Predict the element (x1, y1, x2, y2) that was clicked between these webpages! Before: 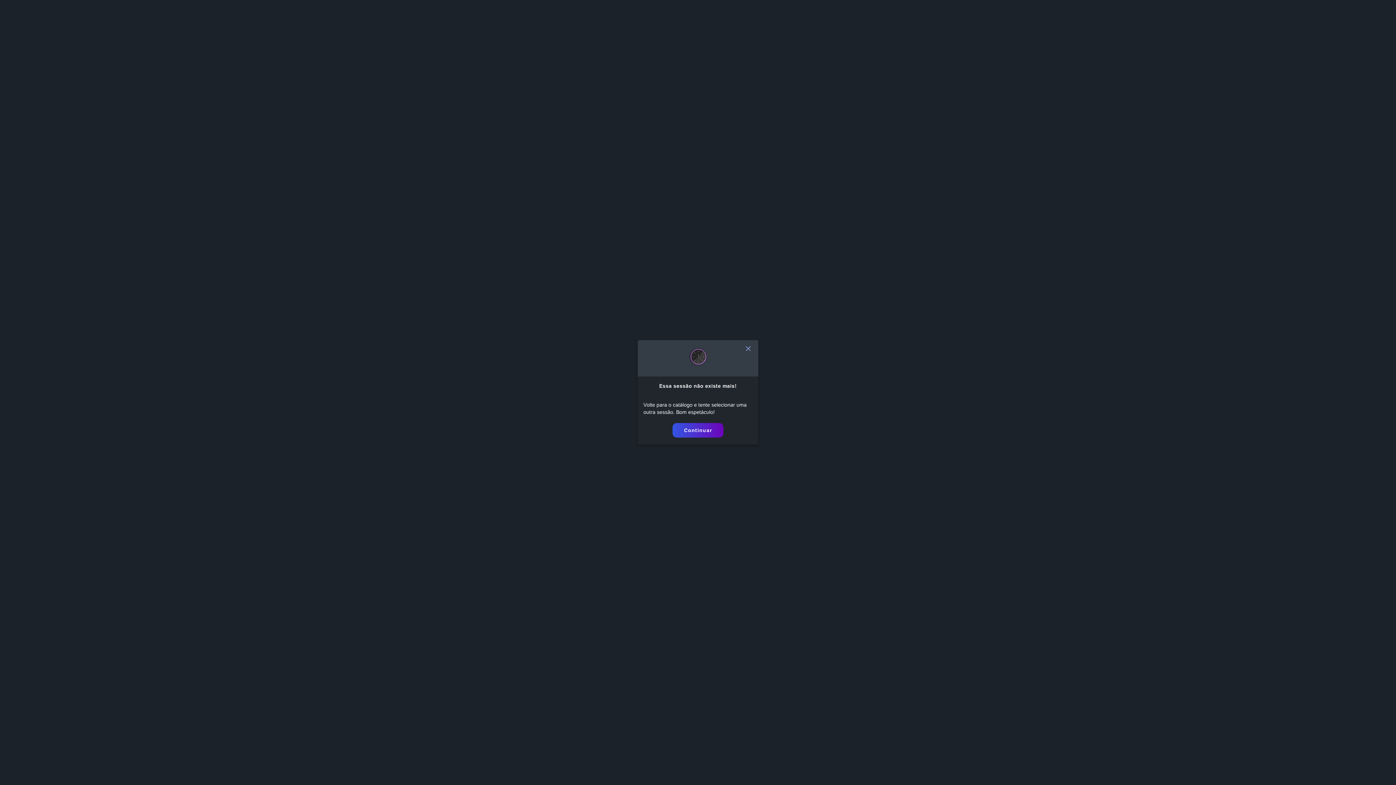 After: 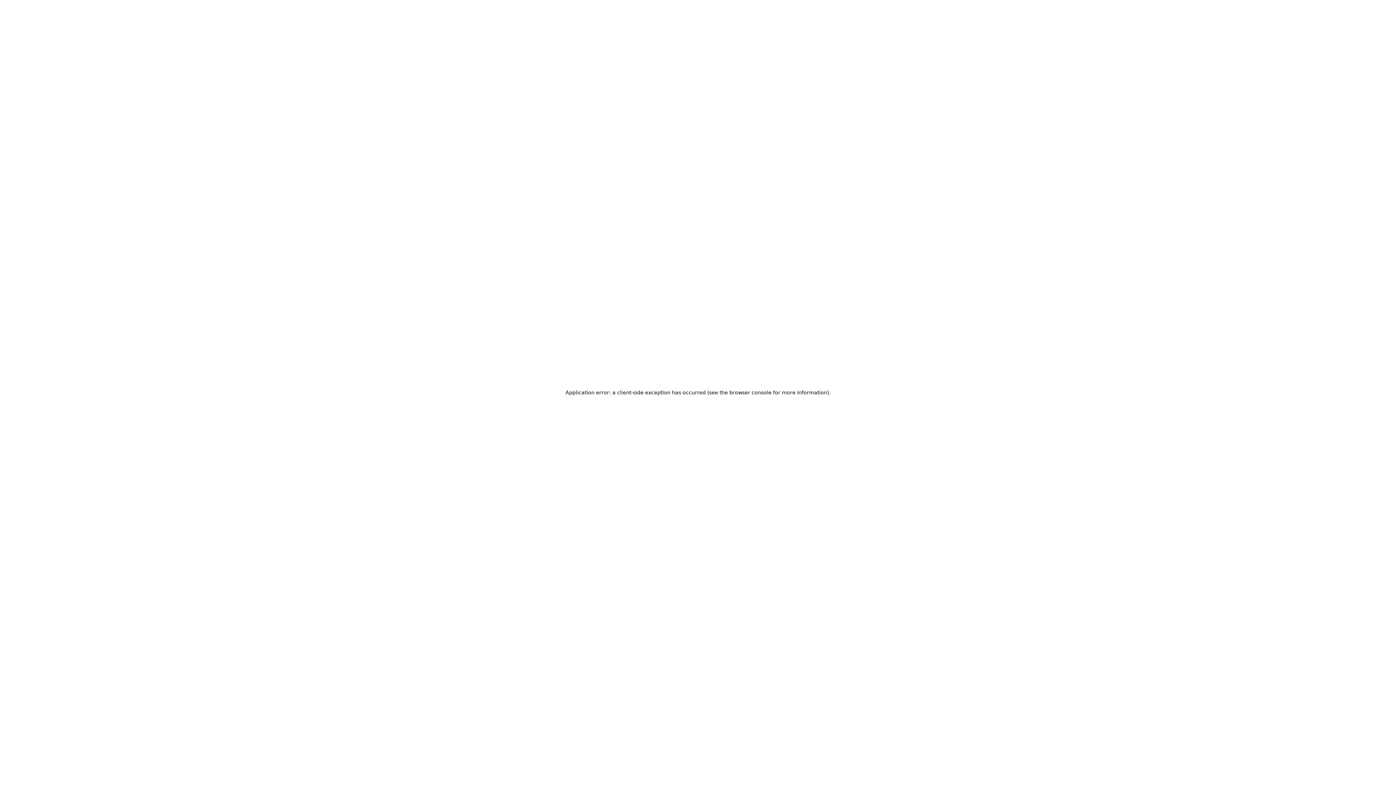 Action: bbox: (672, 423, 723, 437) label: Continuar